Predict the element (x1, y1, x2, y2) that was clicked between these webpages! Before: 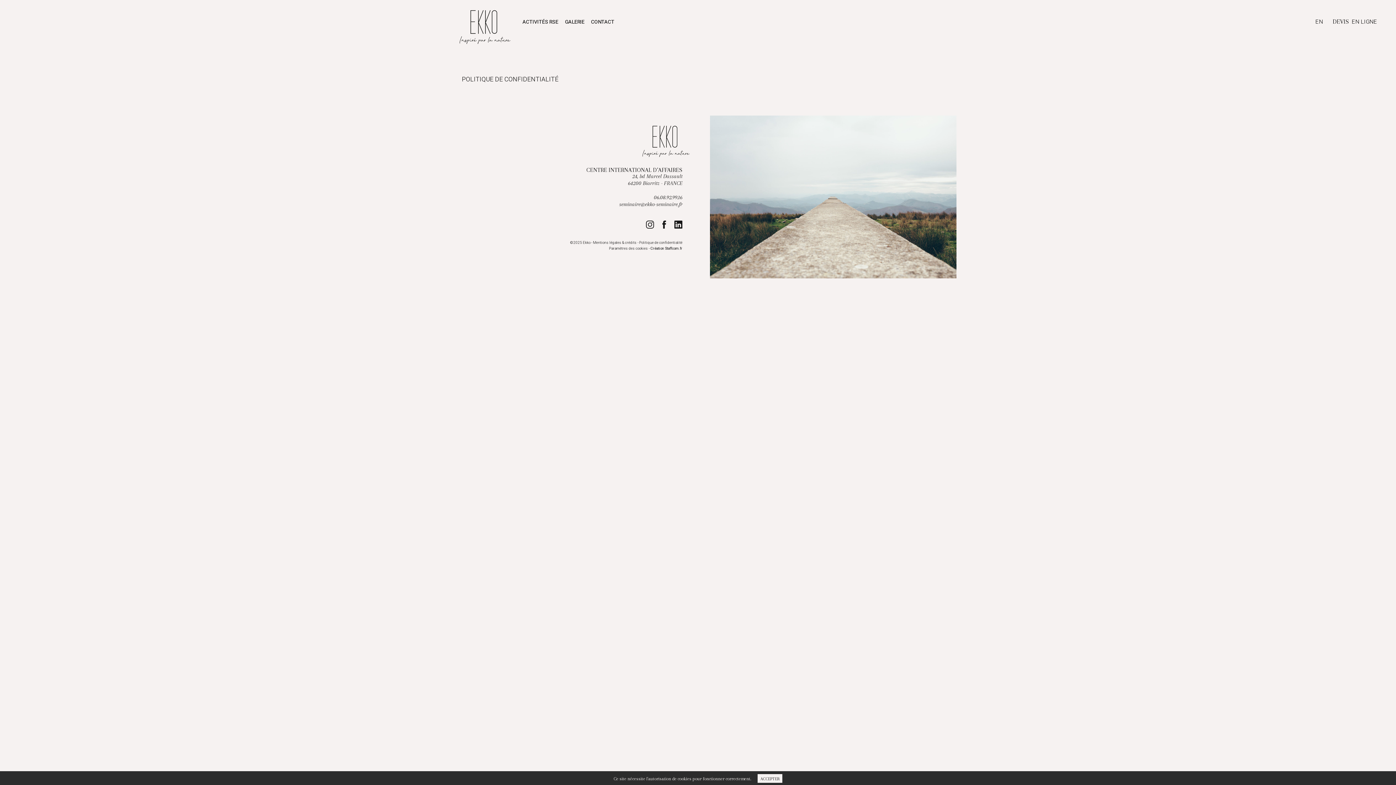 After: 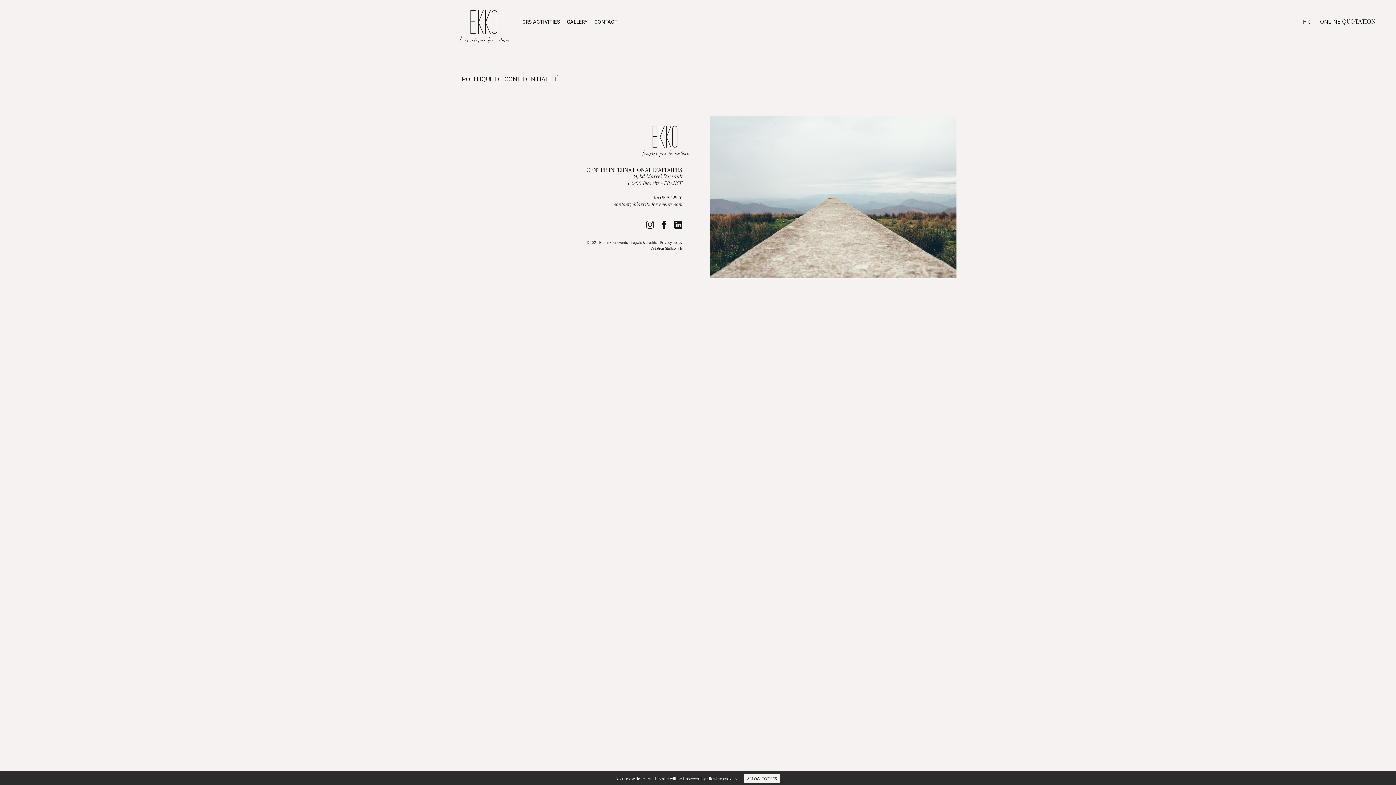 Action: bbox: (1312, 15, 1326, 27) label: EN